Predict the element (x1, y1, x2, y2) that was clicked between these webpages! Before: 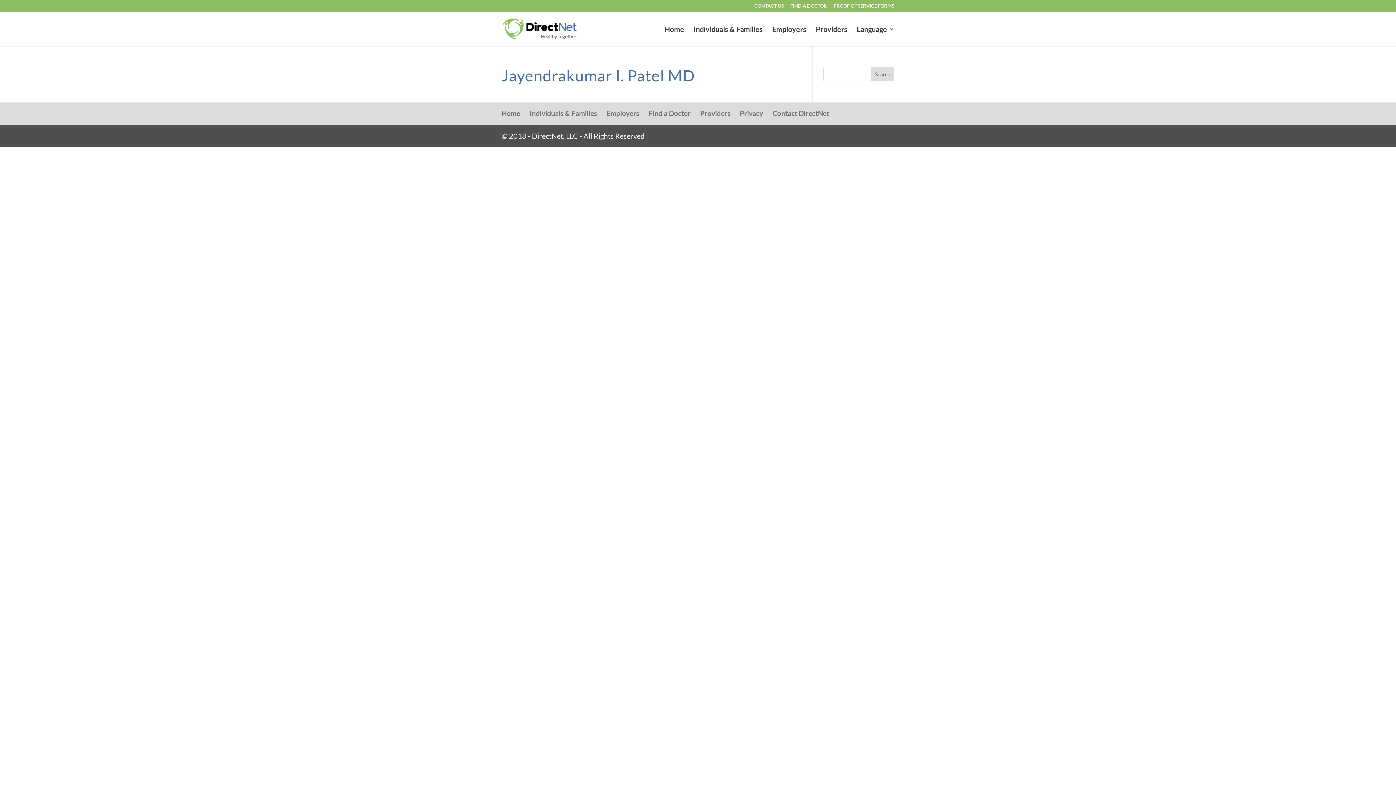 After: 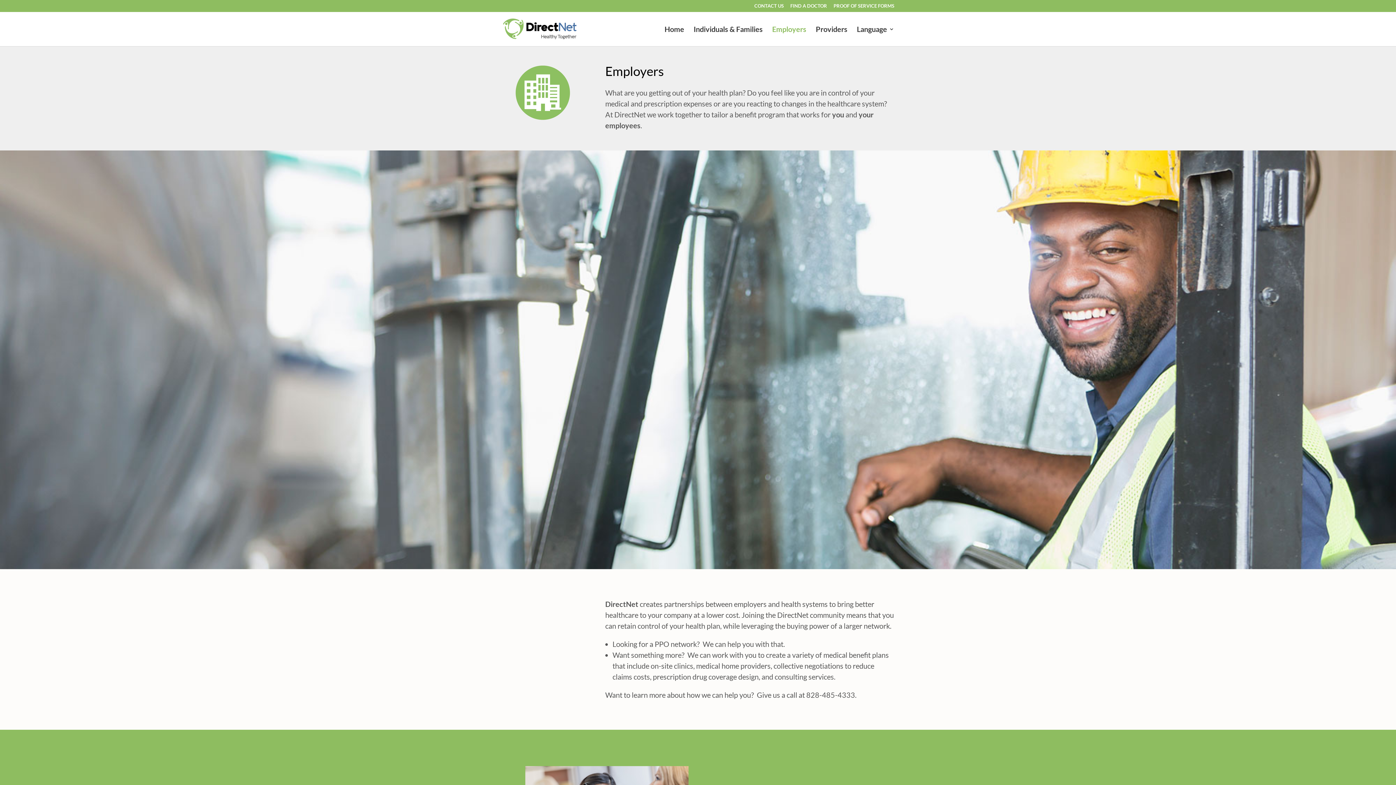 Action: label: Employers bbox: (772, 26, 806, 46)